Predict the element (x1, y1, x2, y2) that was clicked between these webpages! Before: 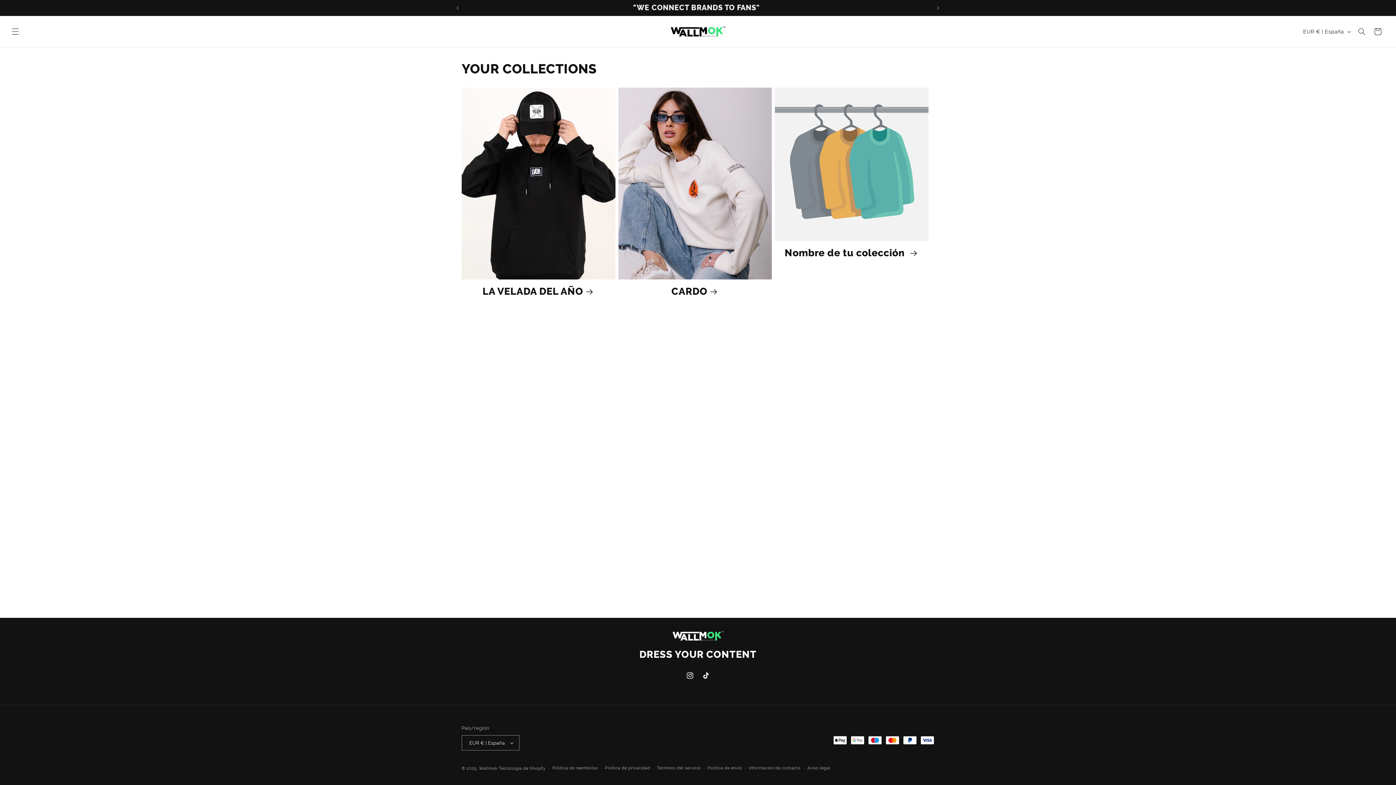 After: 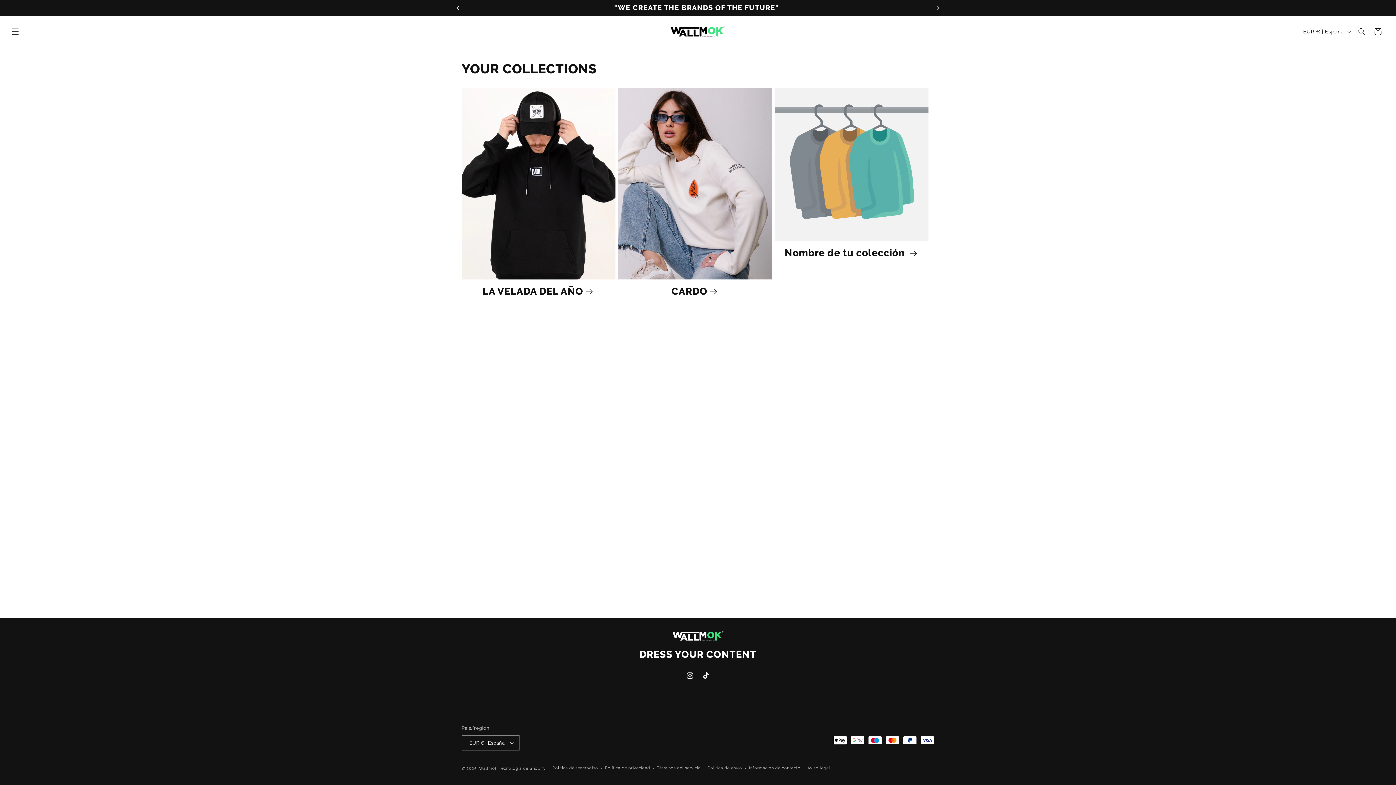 Action: bbox: (449, 0, 465, 14) label: Anuncio anterior